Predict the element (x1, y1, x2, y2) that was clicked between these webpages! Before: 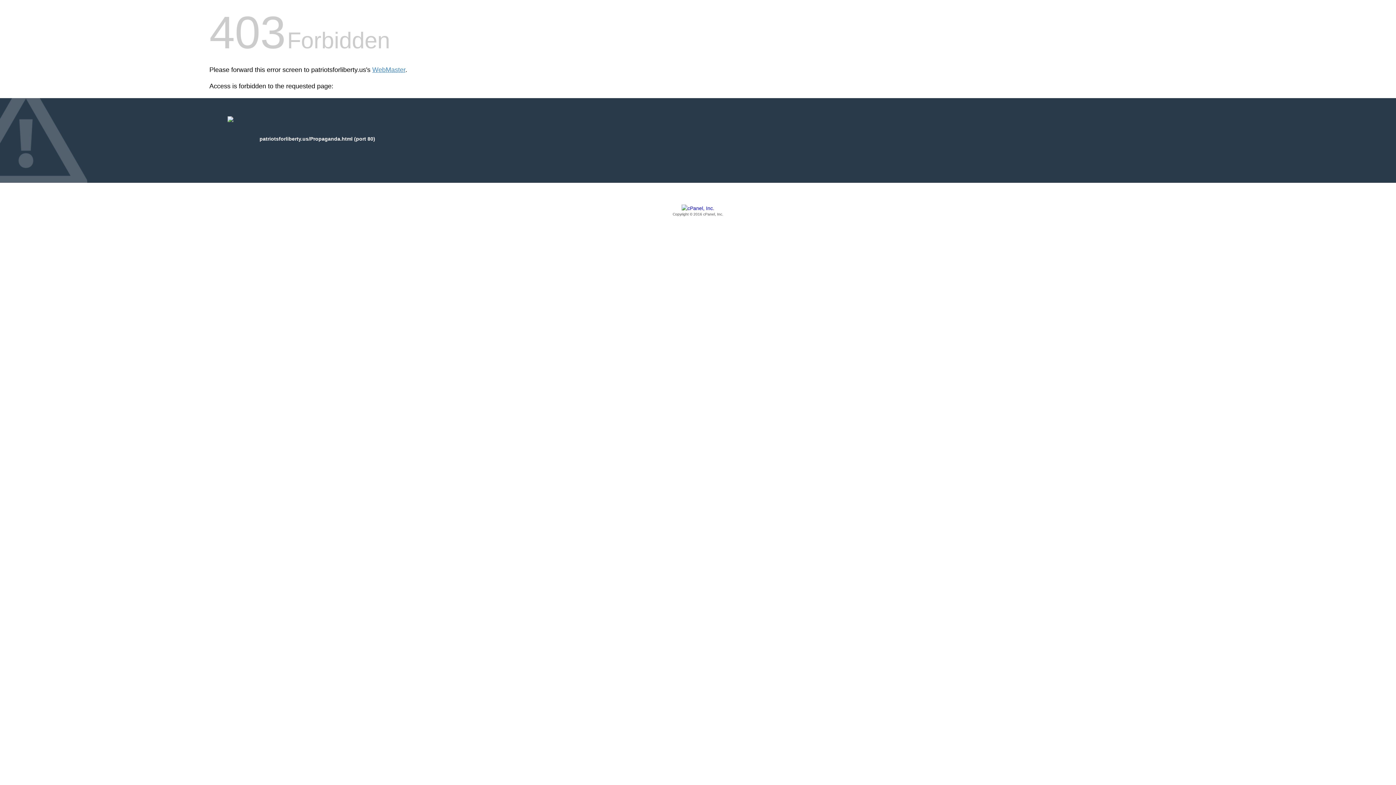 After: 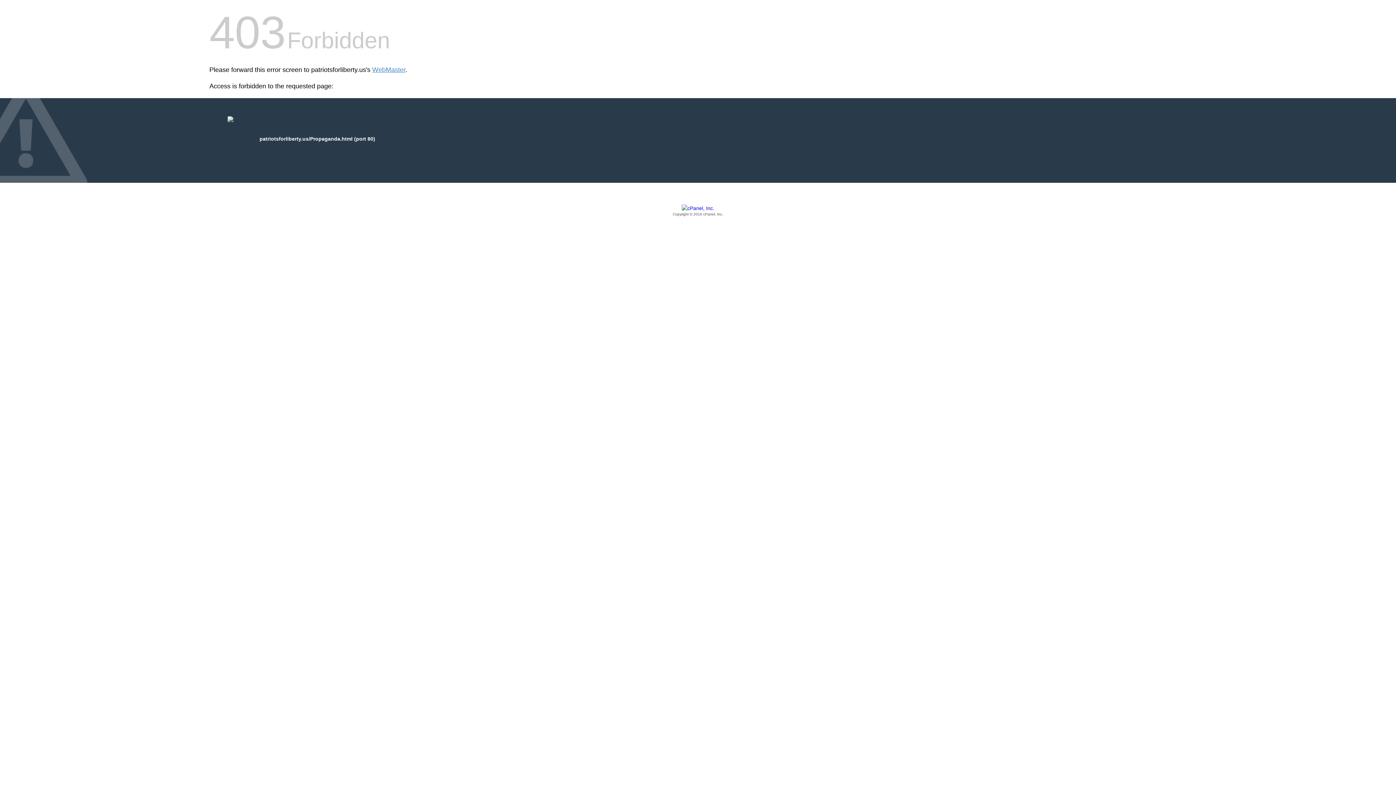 Action: label: Copyright © 2016 cPanel, Inc. bbox: (209, 205, 1186, 217)